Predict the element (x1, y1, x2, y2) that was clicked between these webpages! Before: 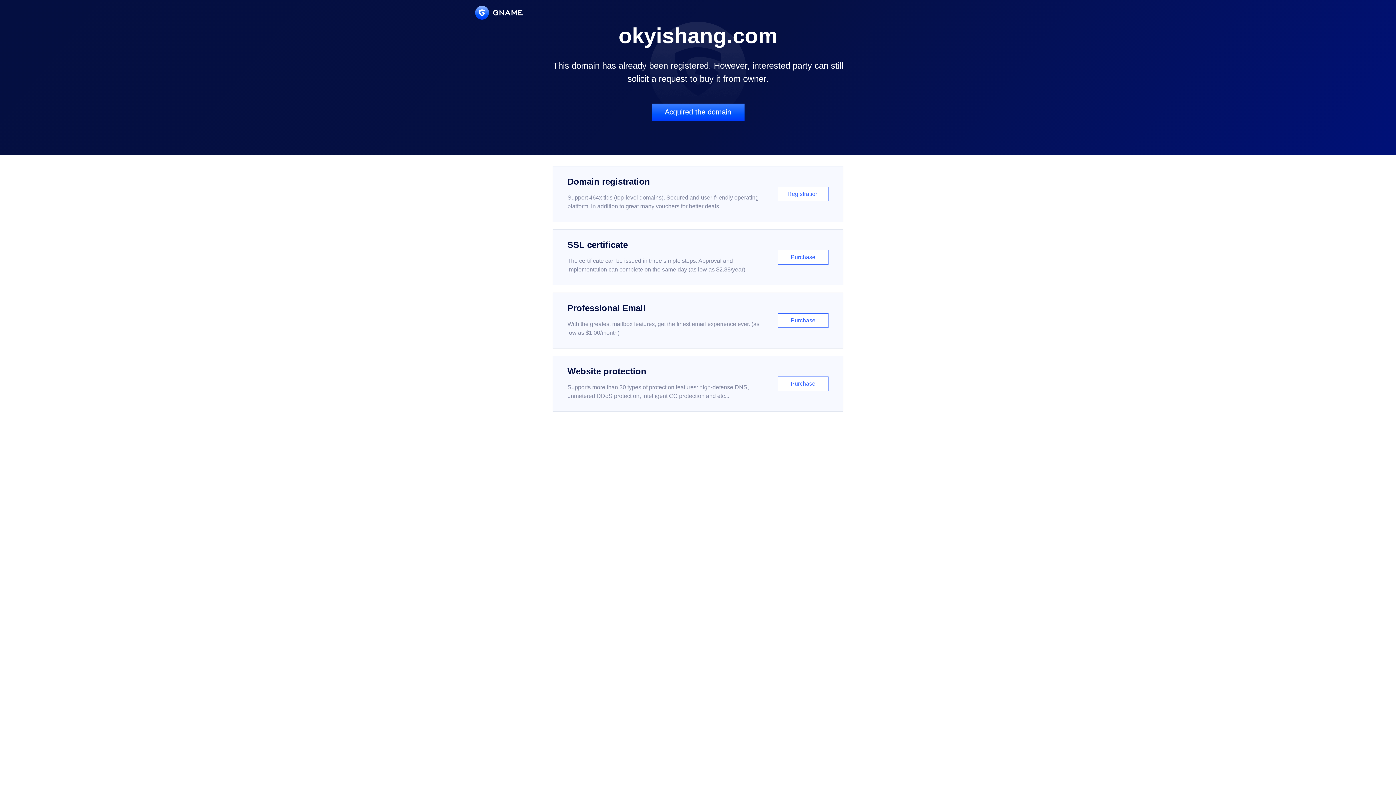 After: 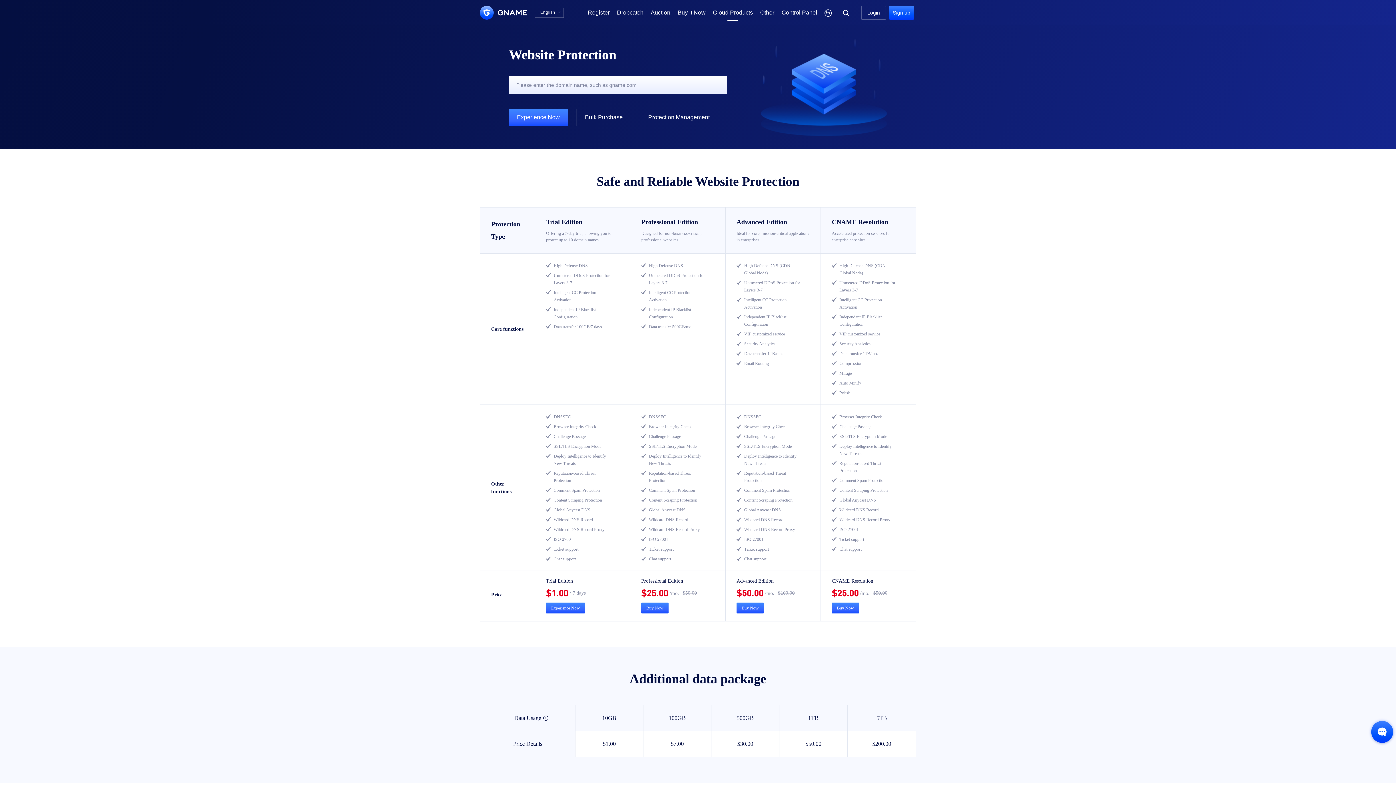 Action: label: Website protection

Supports more than 30 types of protection features: high-defense DNS, unmetered DDoS protection, intelligent CC protection and etc...

Purchase bbox: (552, 356, 843, 412)